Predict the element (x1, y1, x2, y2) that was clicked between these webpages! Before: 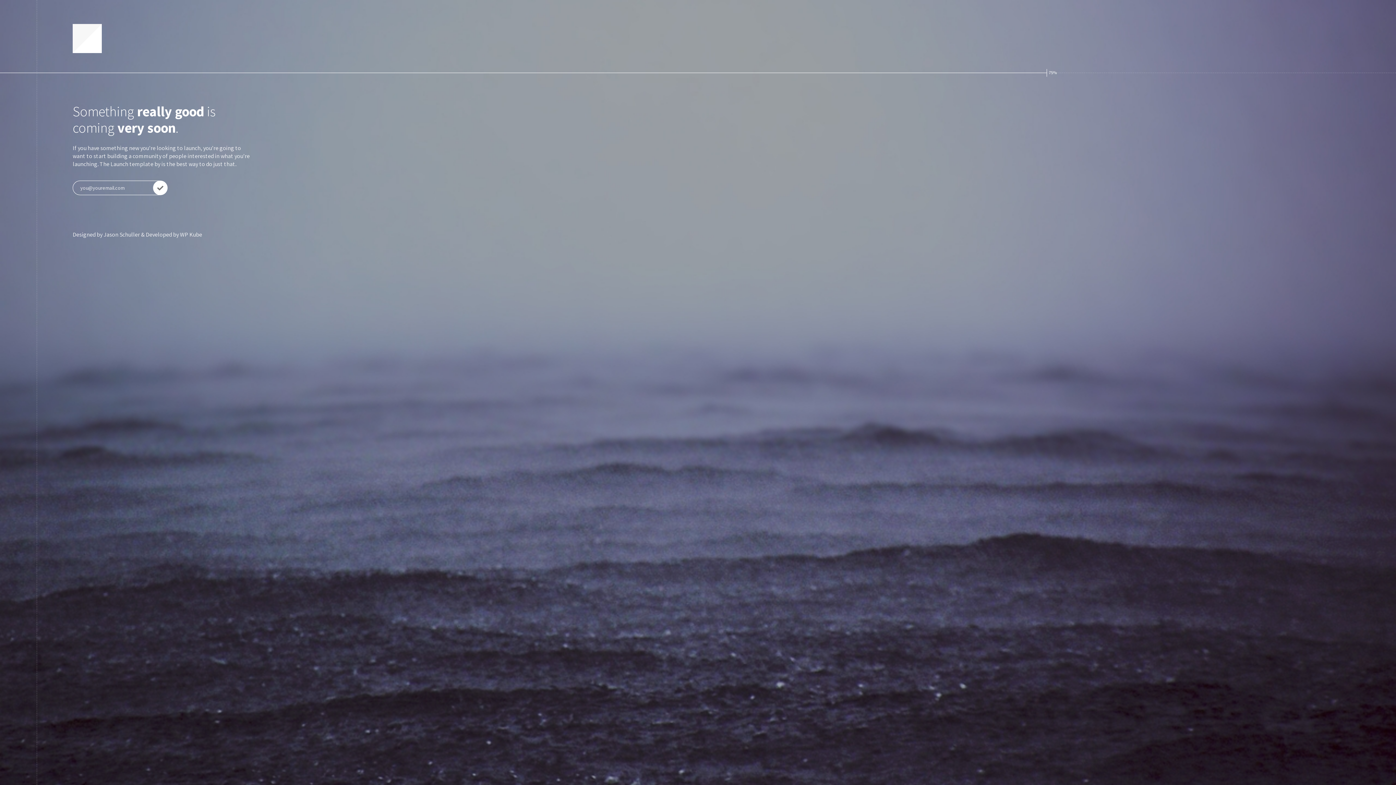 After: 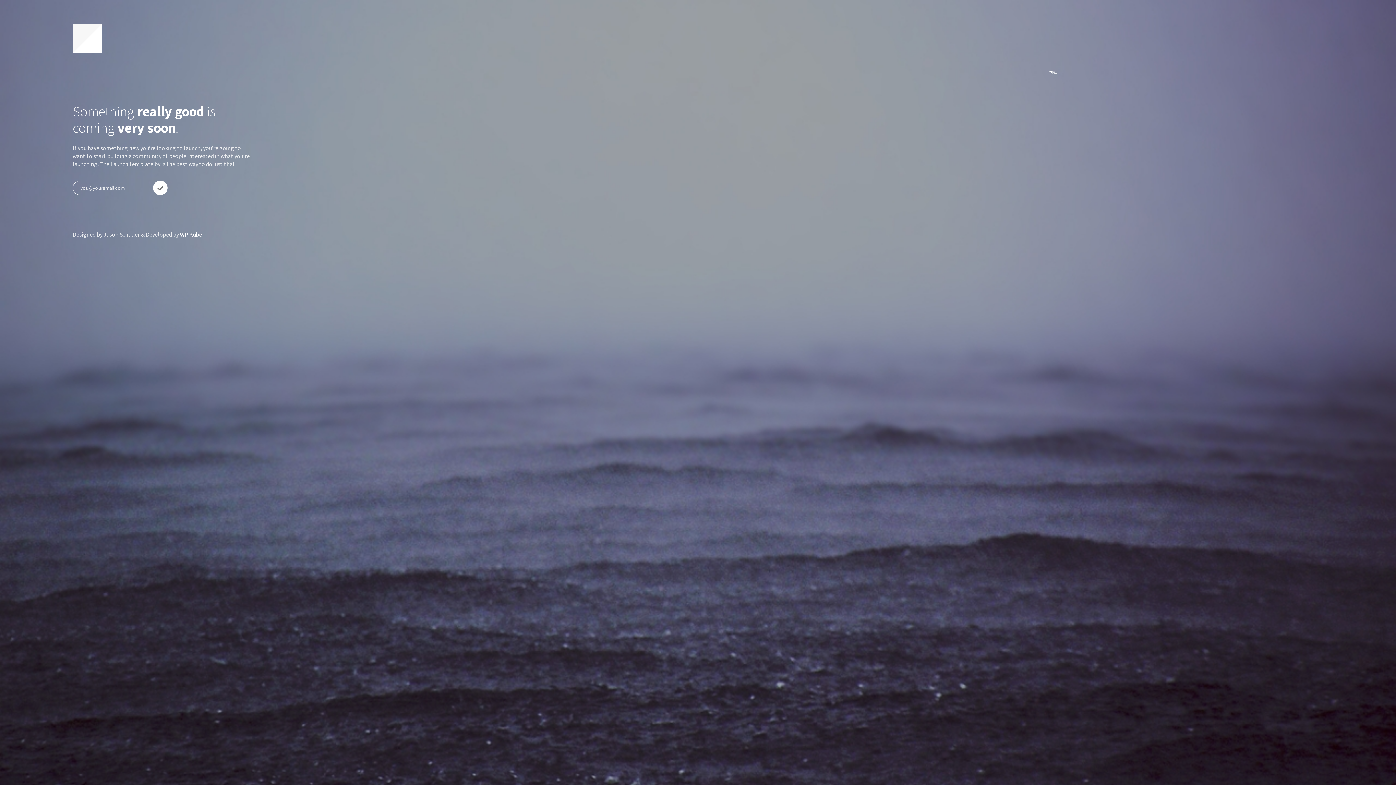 Action: bbox: (180, 230, 202, 238) label: WP Kube